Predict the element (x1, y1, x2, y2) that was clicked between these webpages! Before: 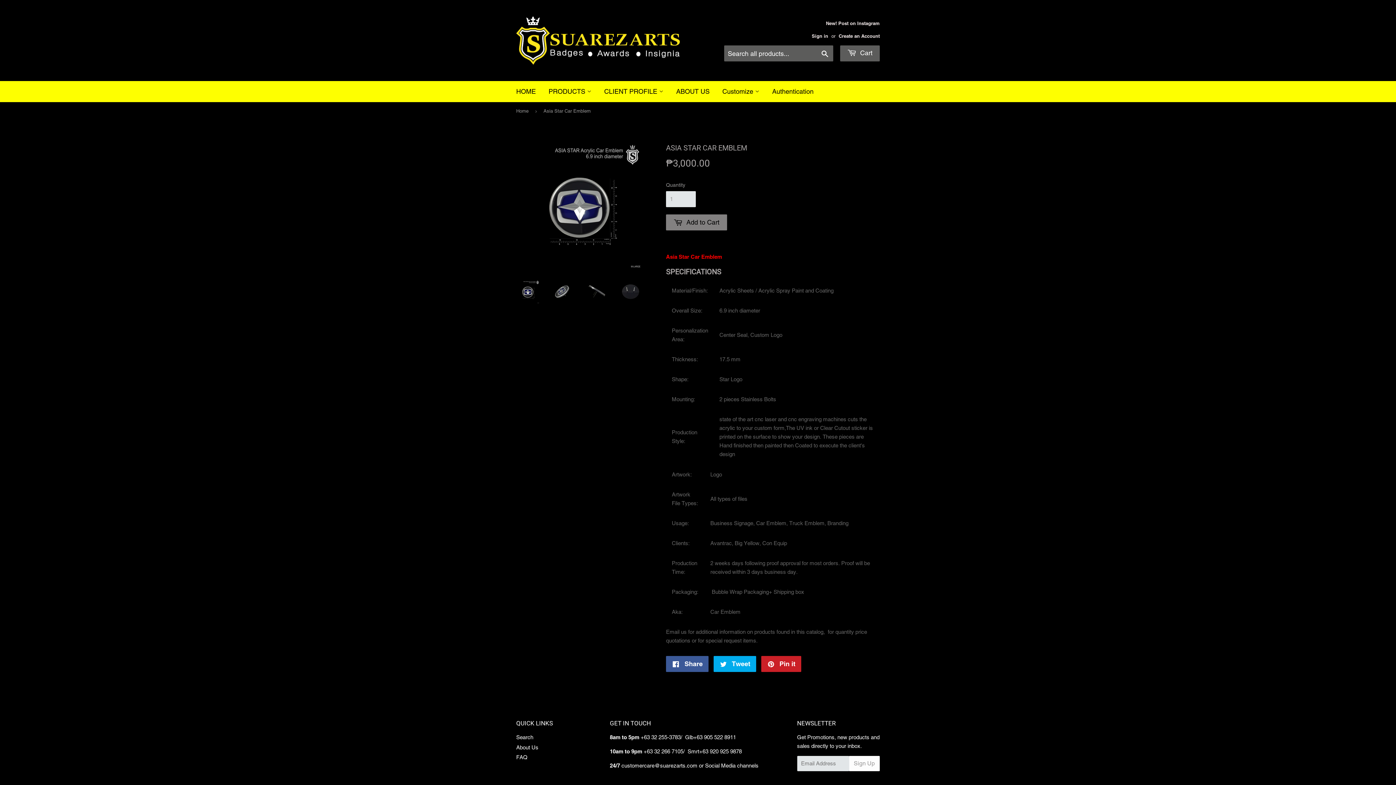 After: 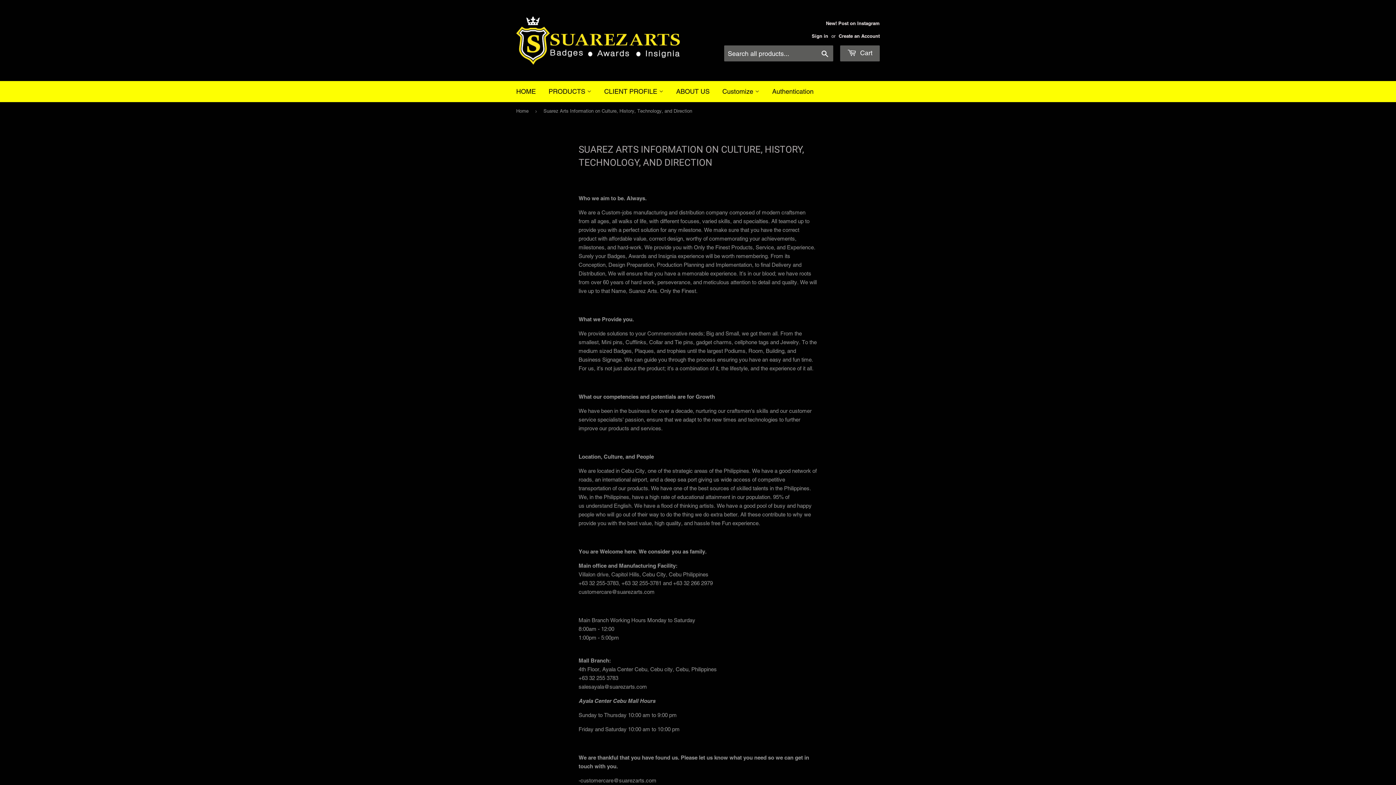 Action: label: About Us bbox: (516, 744, 538, 750)